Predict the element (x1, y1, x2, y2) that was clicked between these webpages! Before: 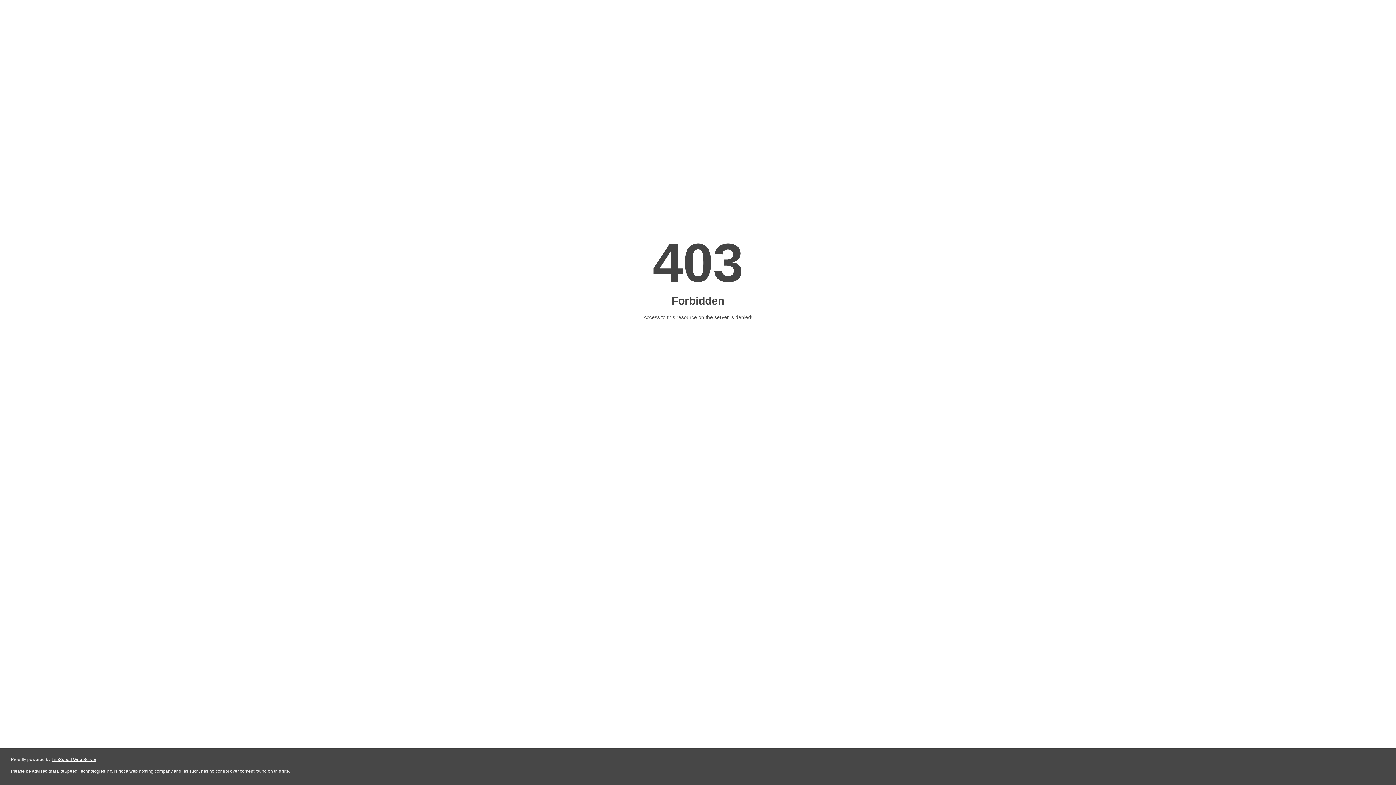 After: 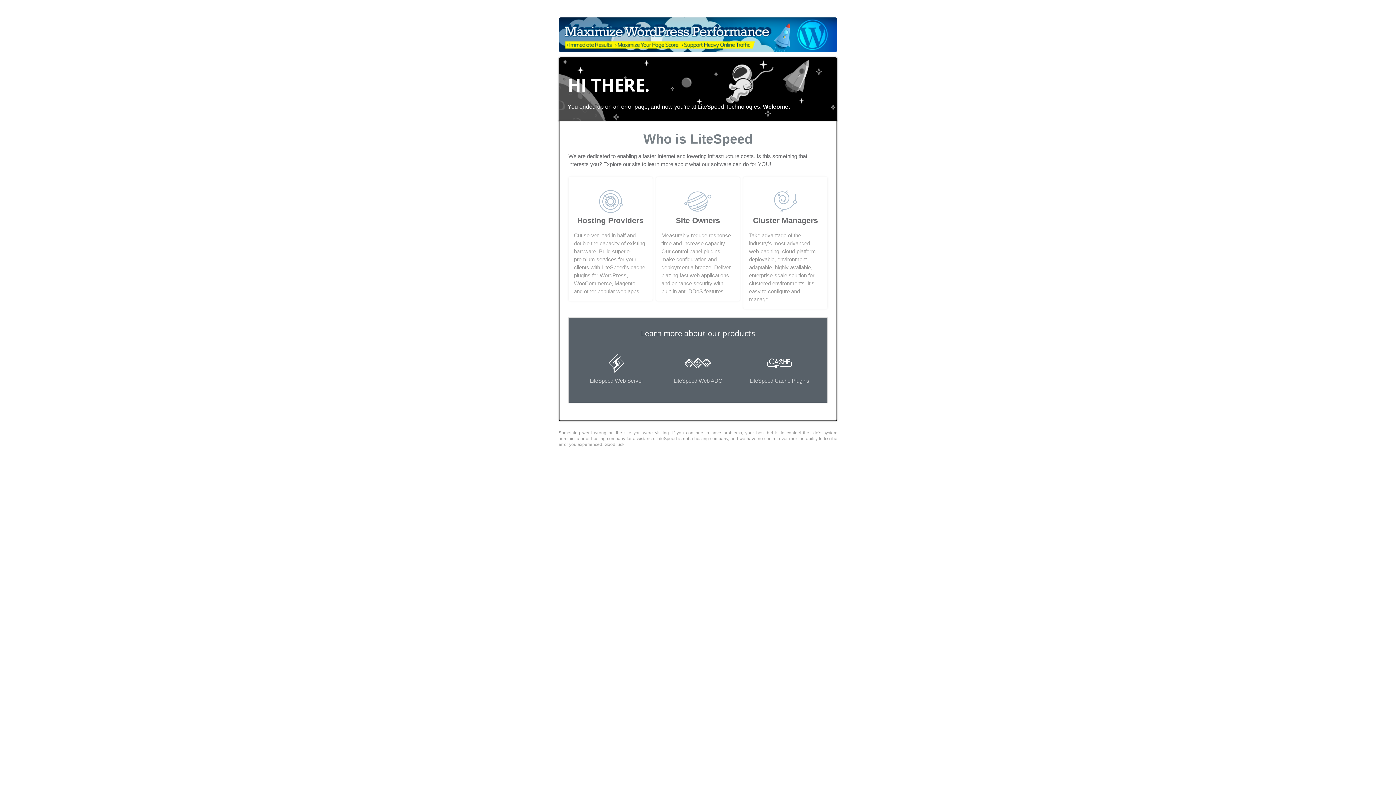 Action: bbox: (51, 757, 96, 762) label: LiteSpeed Web Server